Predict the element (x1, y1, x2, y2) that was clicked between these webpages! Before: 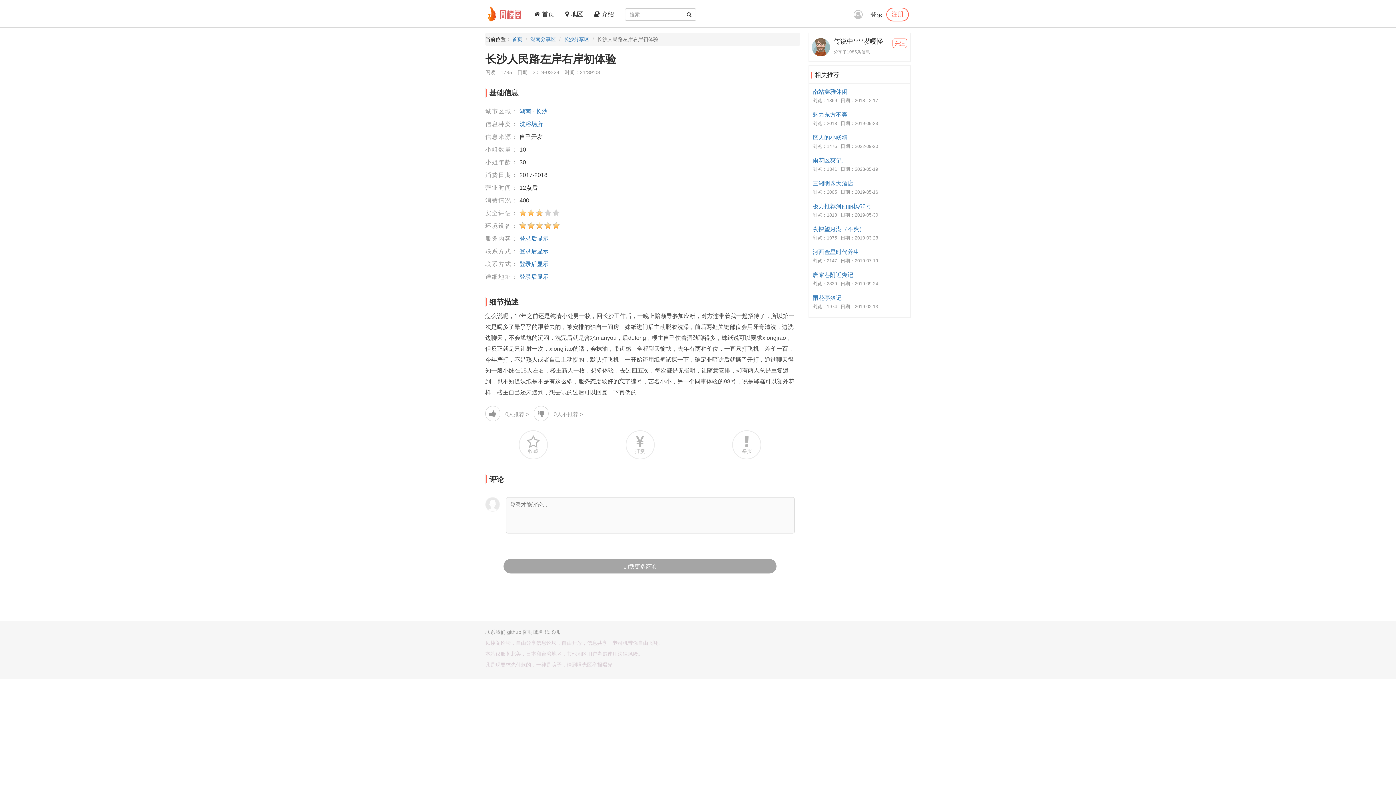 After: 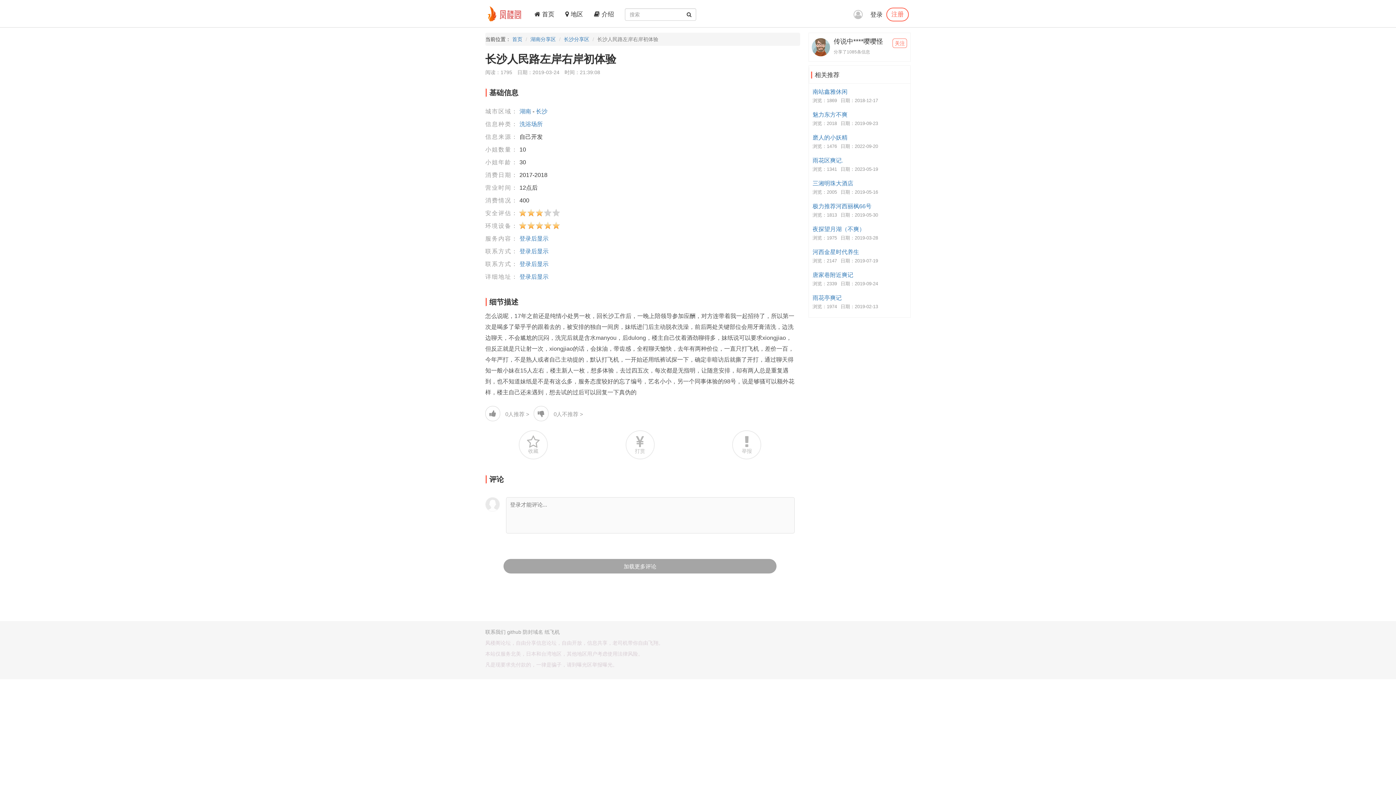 Action: bbox: (485, 629, 505, 635) label: 联系我们